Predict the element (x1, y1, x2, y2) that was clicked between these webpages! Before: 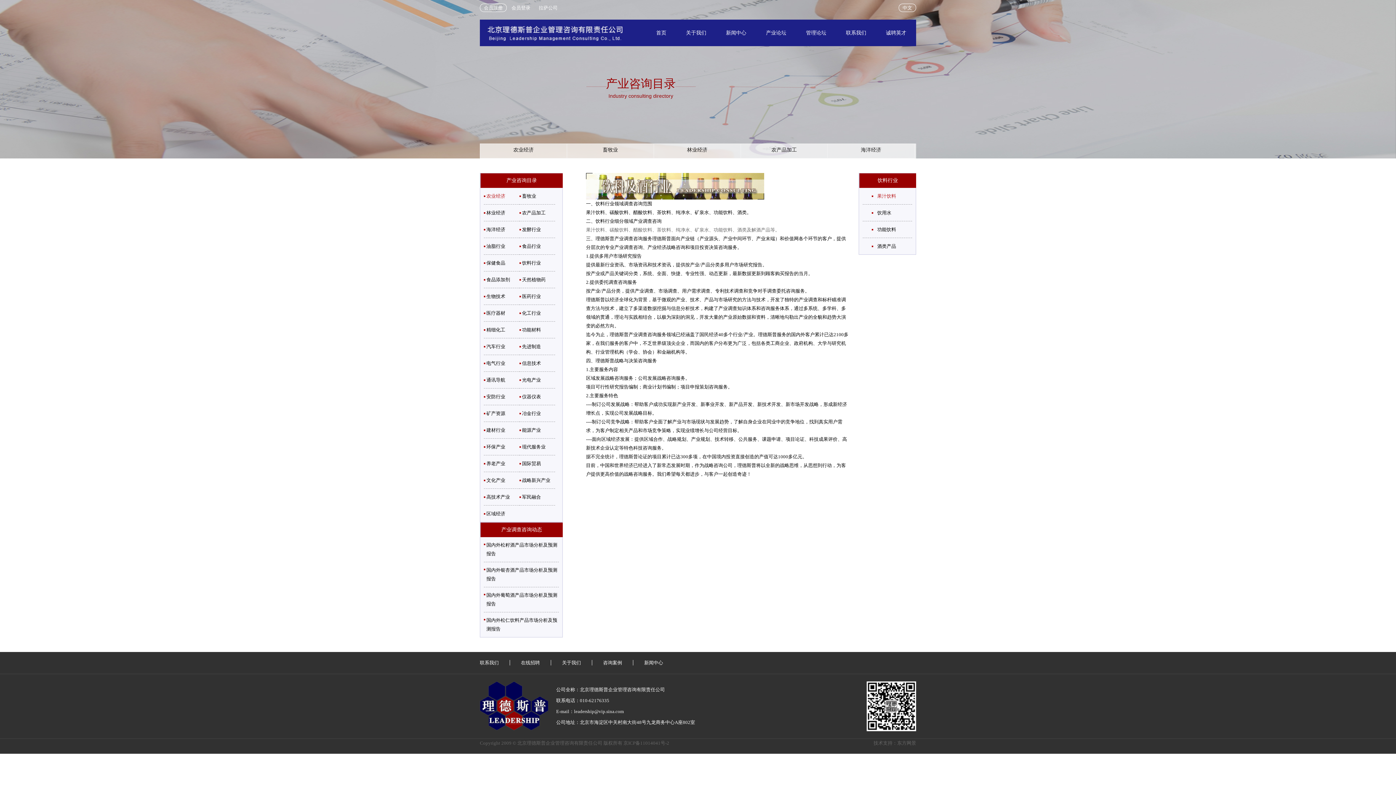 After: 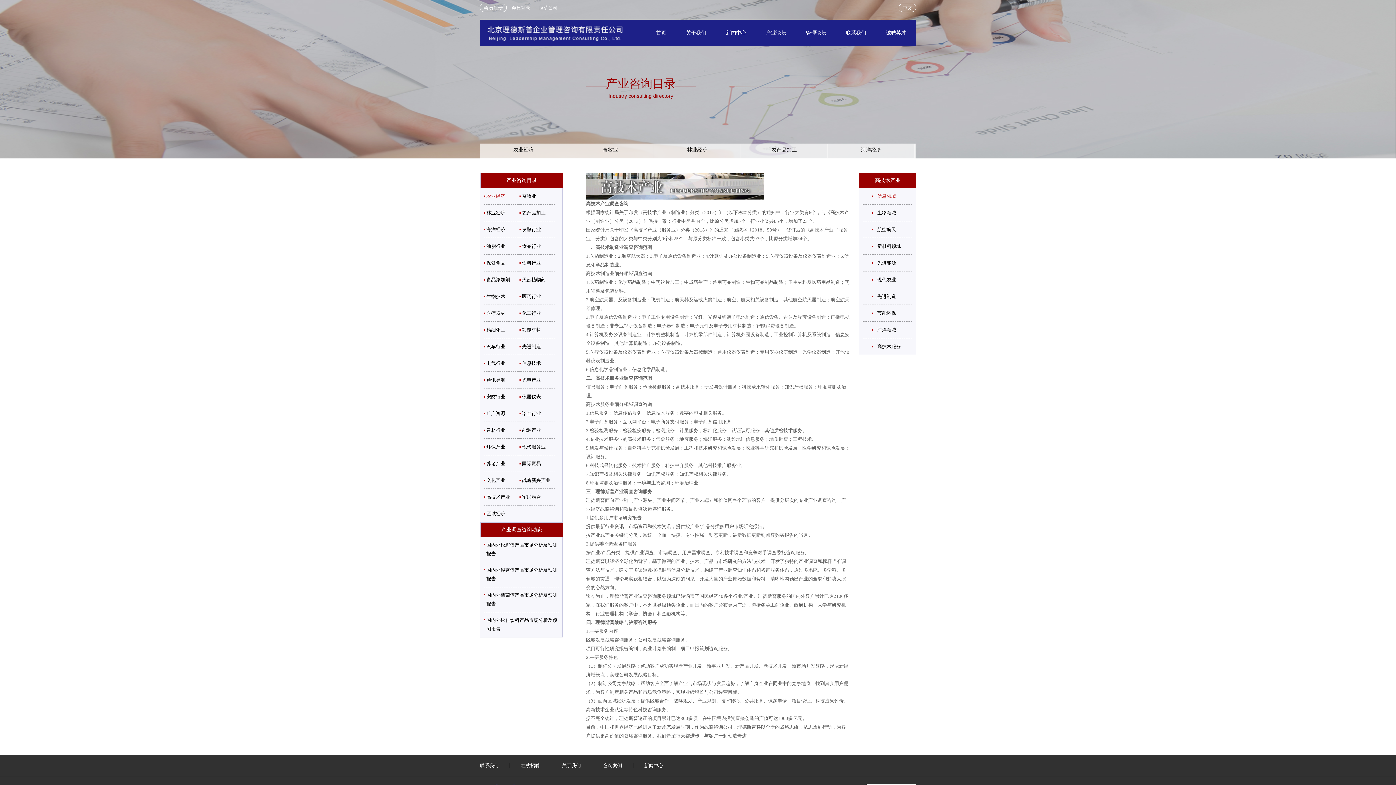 Action: label: 高技术产业 bbox: (484, 493, 510, 501)